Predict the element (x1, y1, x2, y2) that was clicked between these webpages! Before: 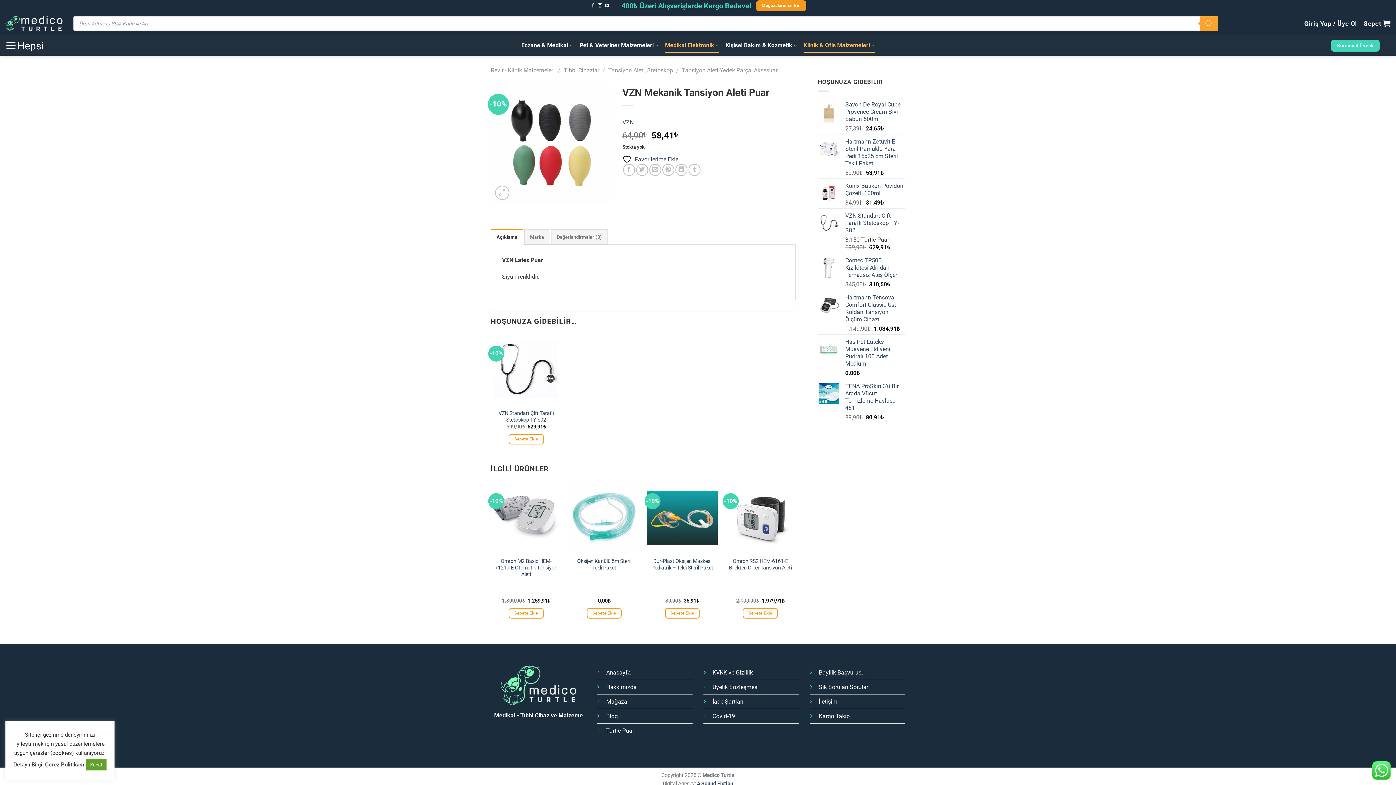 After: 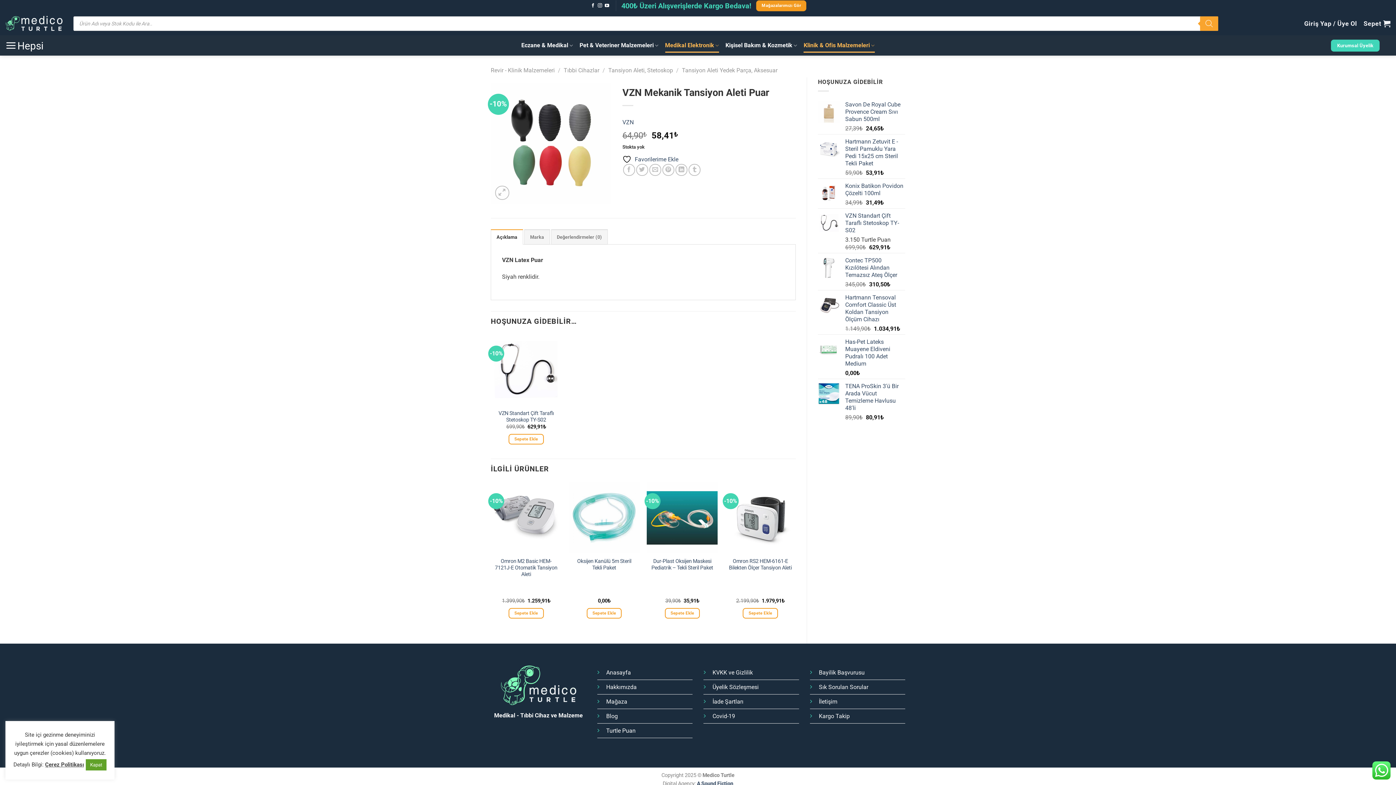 Action: label: Açıklama bbox: (490, 229, 523, 244)